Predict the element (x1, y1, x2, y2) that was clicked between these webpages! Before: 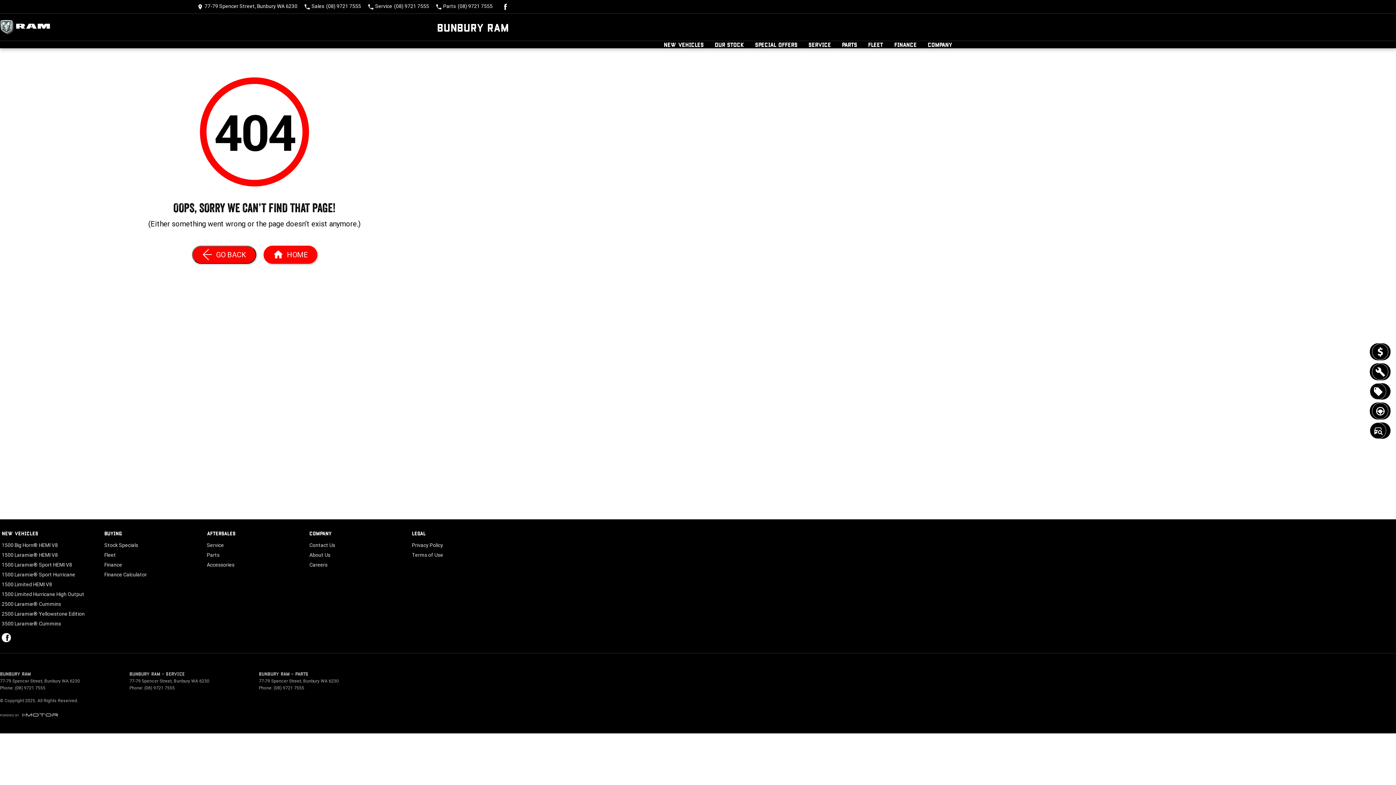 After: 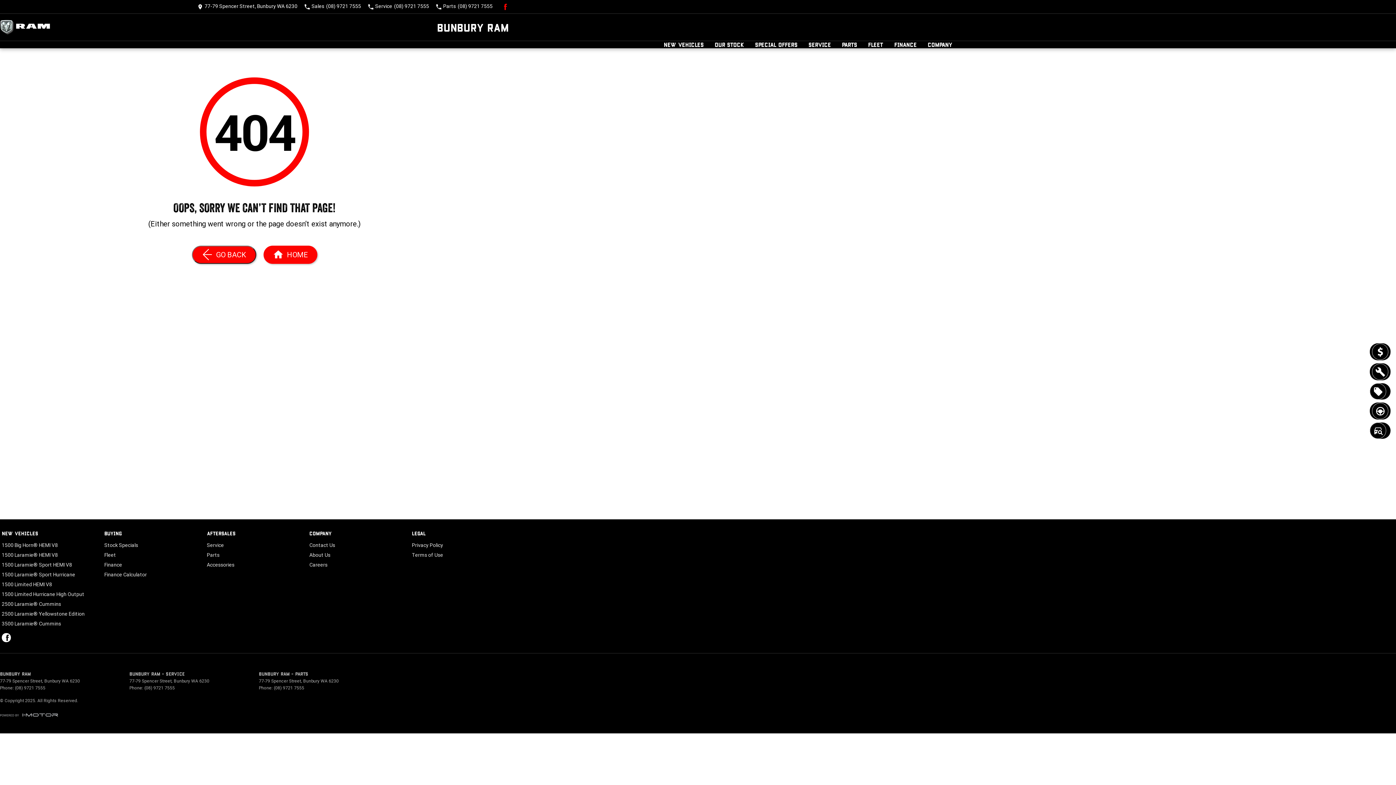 Action: bbox: (500, 2, 509, 11) label: facebook Link